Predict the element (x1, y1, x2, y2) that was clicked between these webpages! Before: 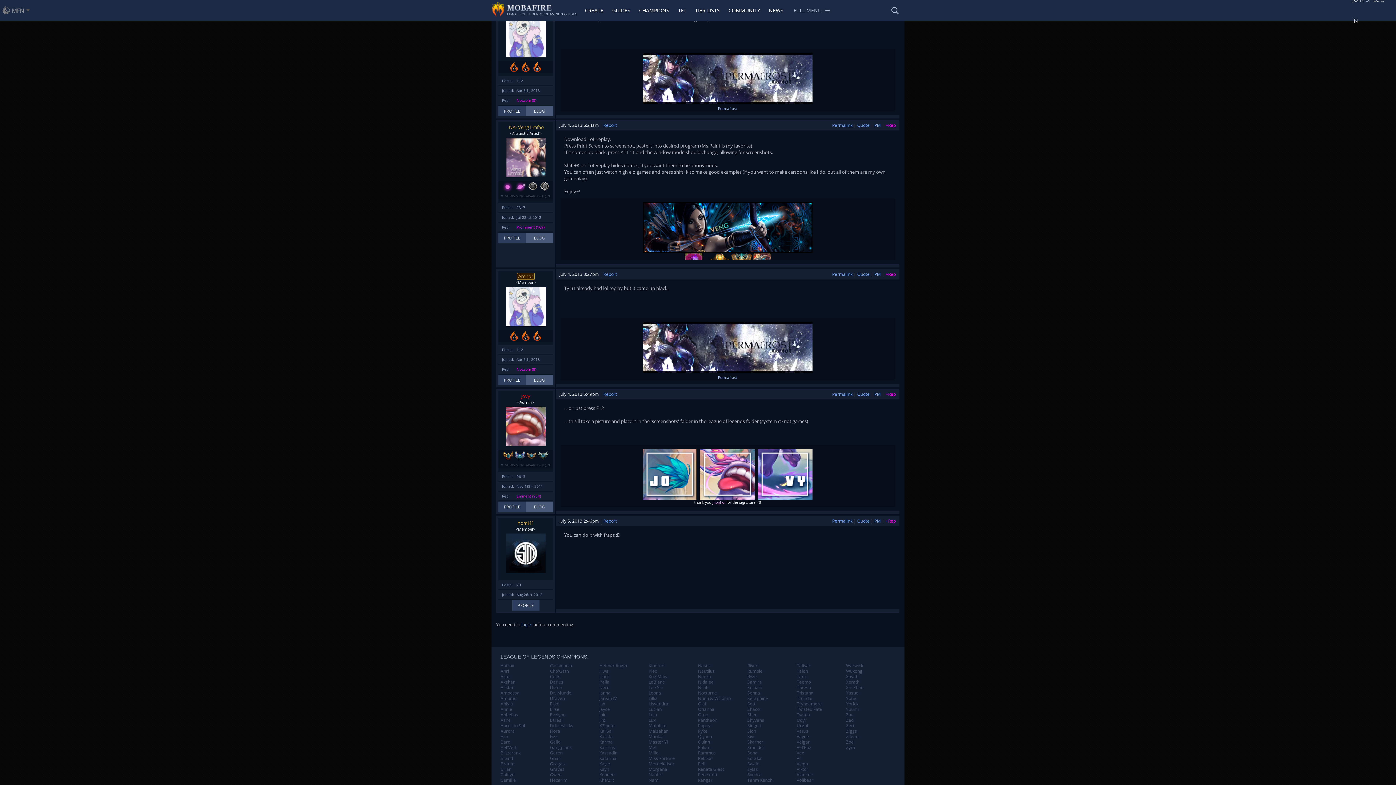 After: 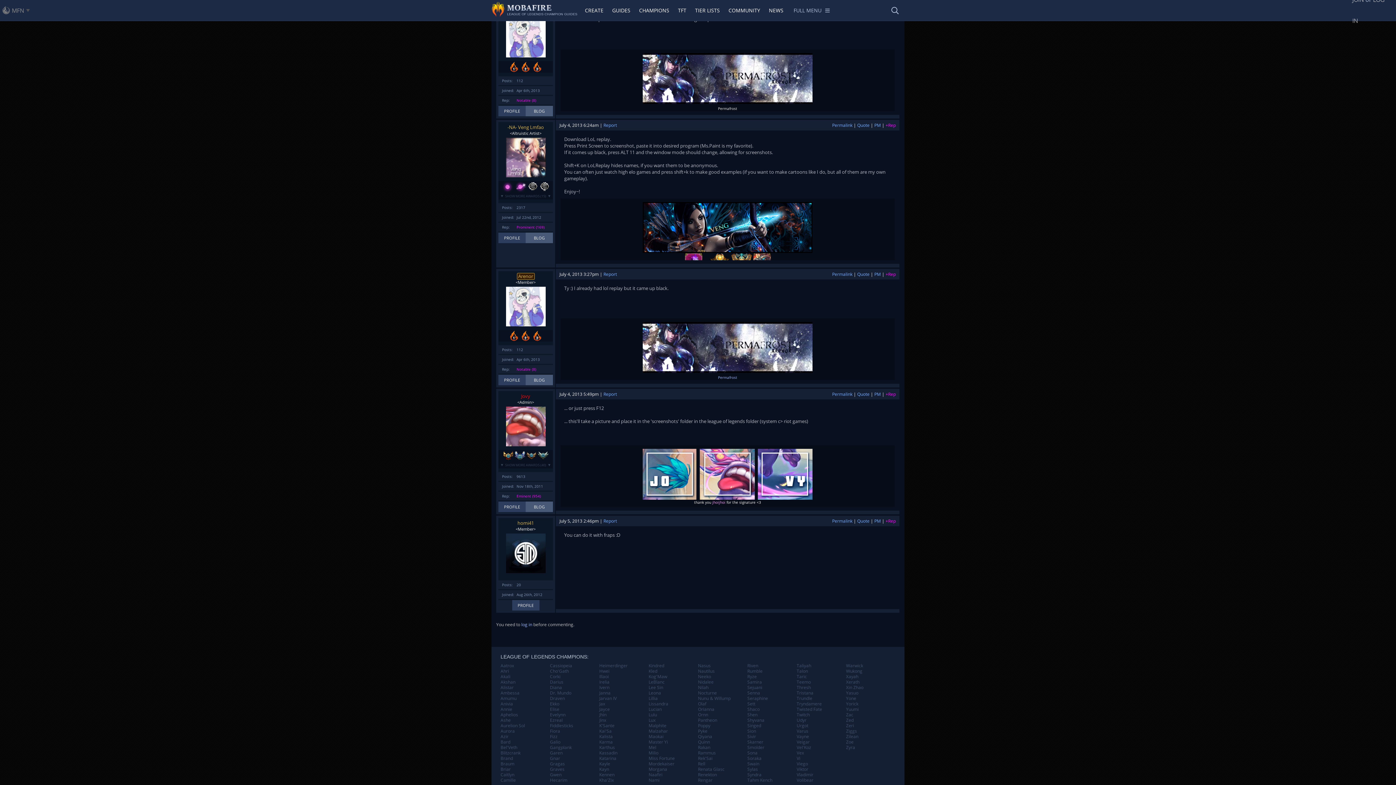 Action: bbox: (718, 105, 737, 111) label: Permafrost